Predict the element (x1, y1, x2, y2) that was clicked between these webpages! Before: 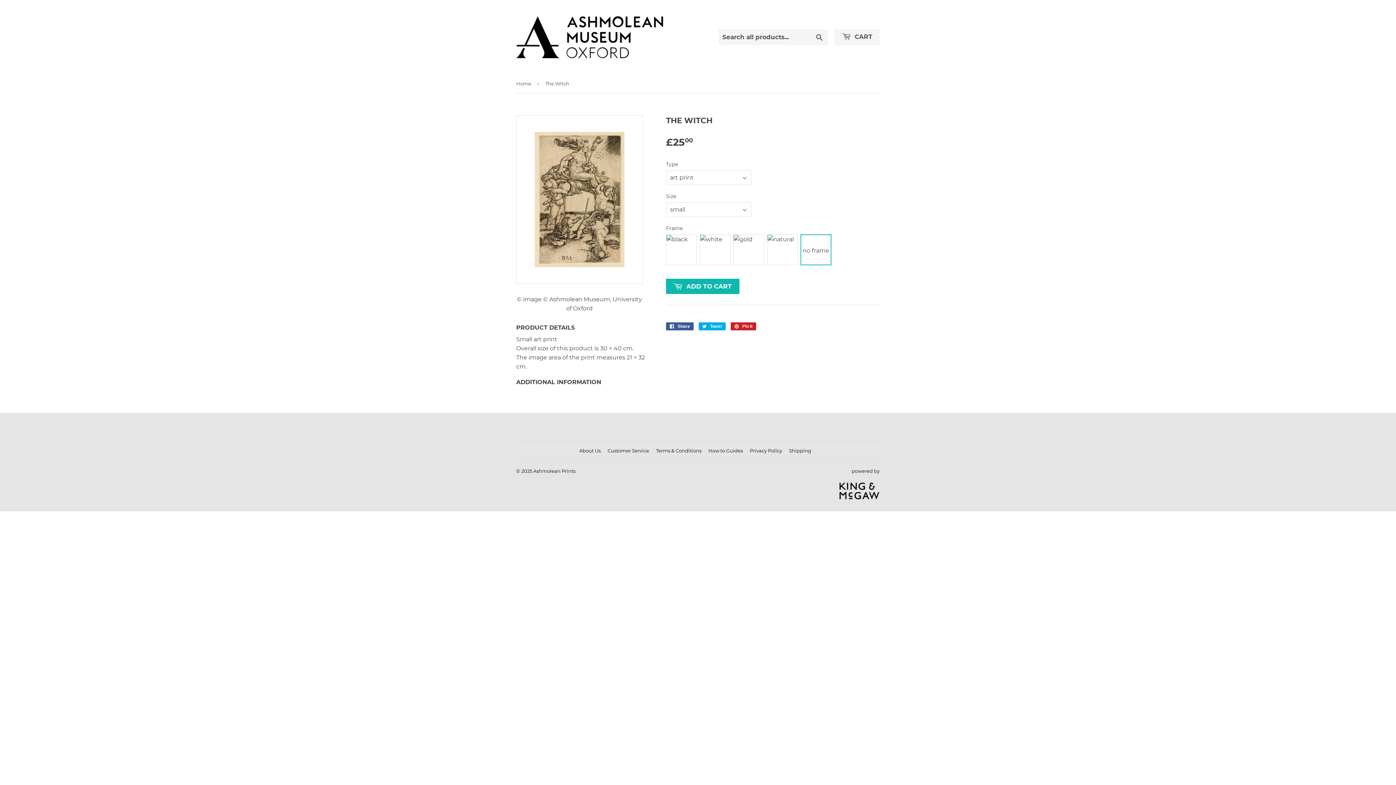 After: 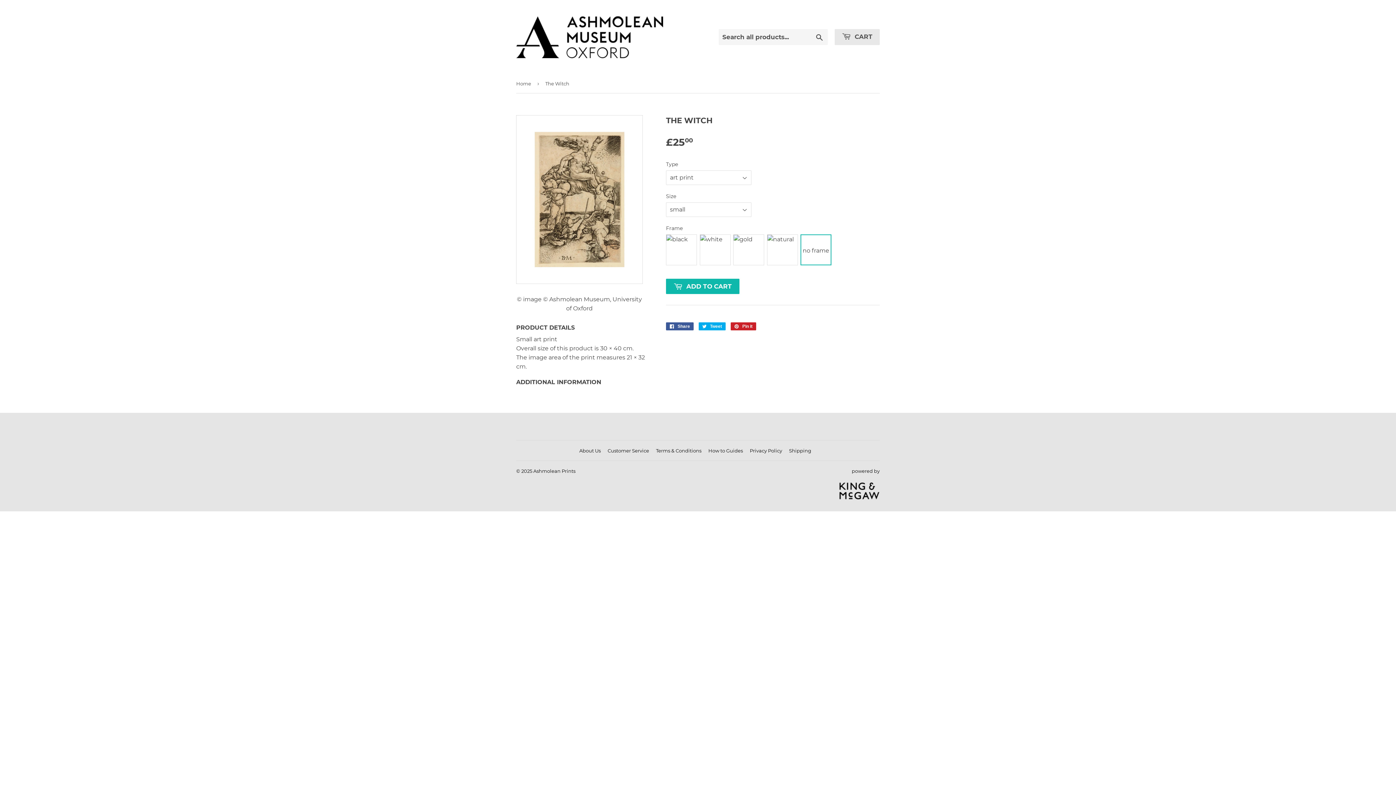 Action: bbox: (834, 29, 880, 45) label:  CART